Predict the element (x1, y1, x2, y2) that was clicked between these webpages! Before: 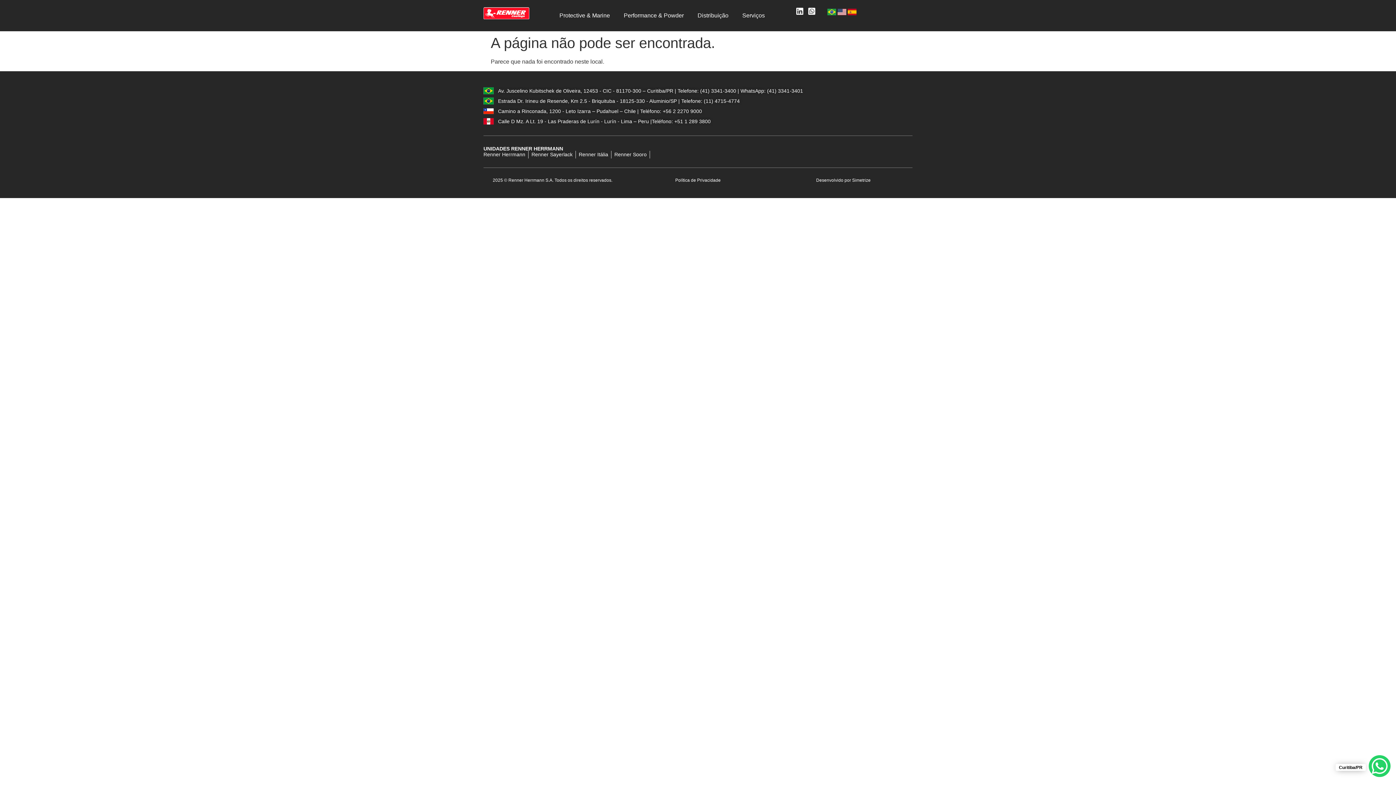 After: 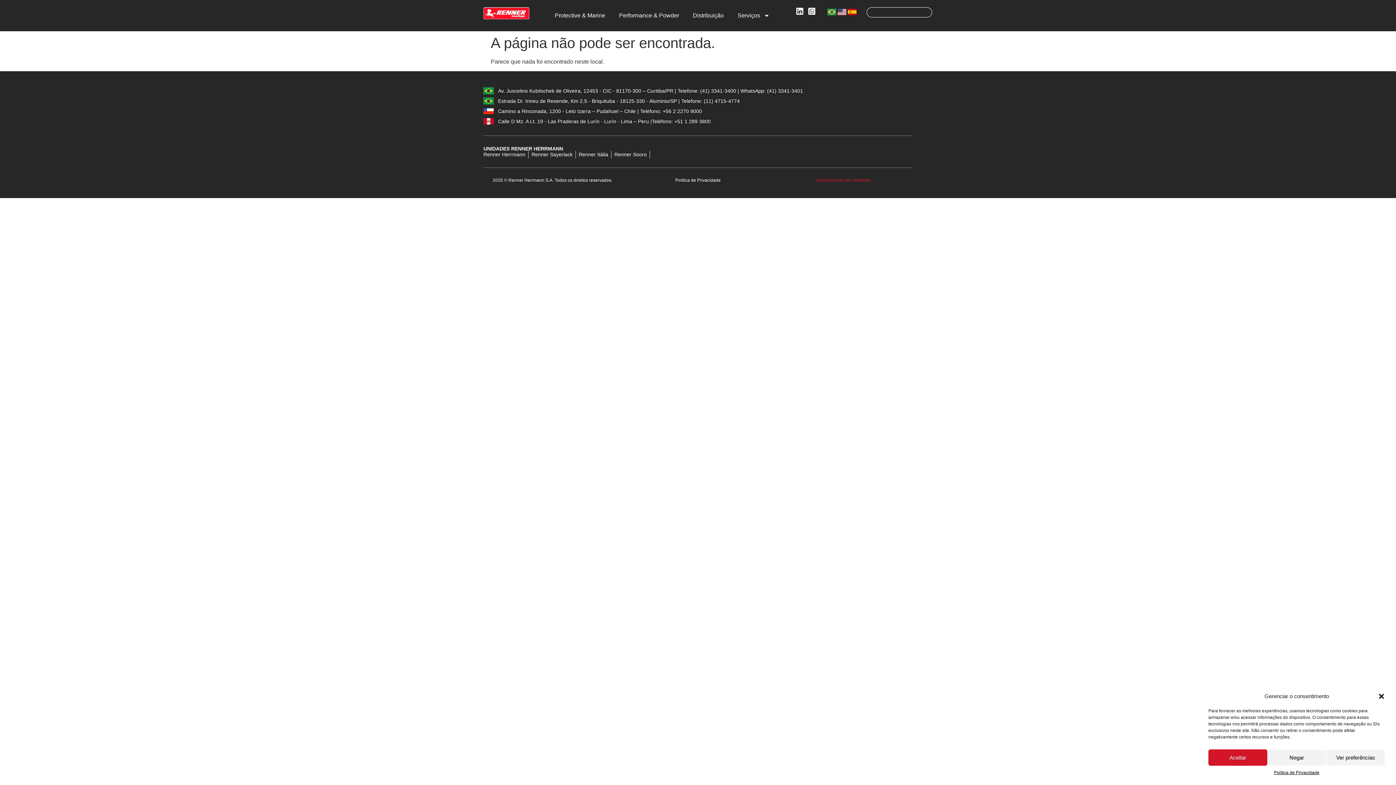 Action: bbox: (816, 177, 870, 183) label: Desenvolvido por Simetrize